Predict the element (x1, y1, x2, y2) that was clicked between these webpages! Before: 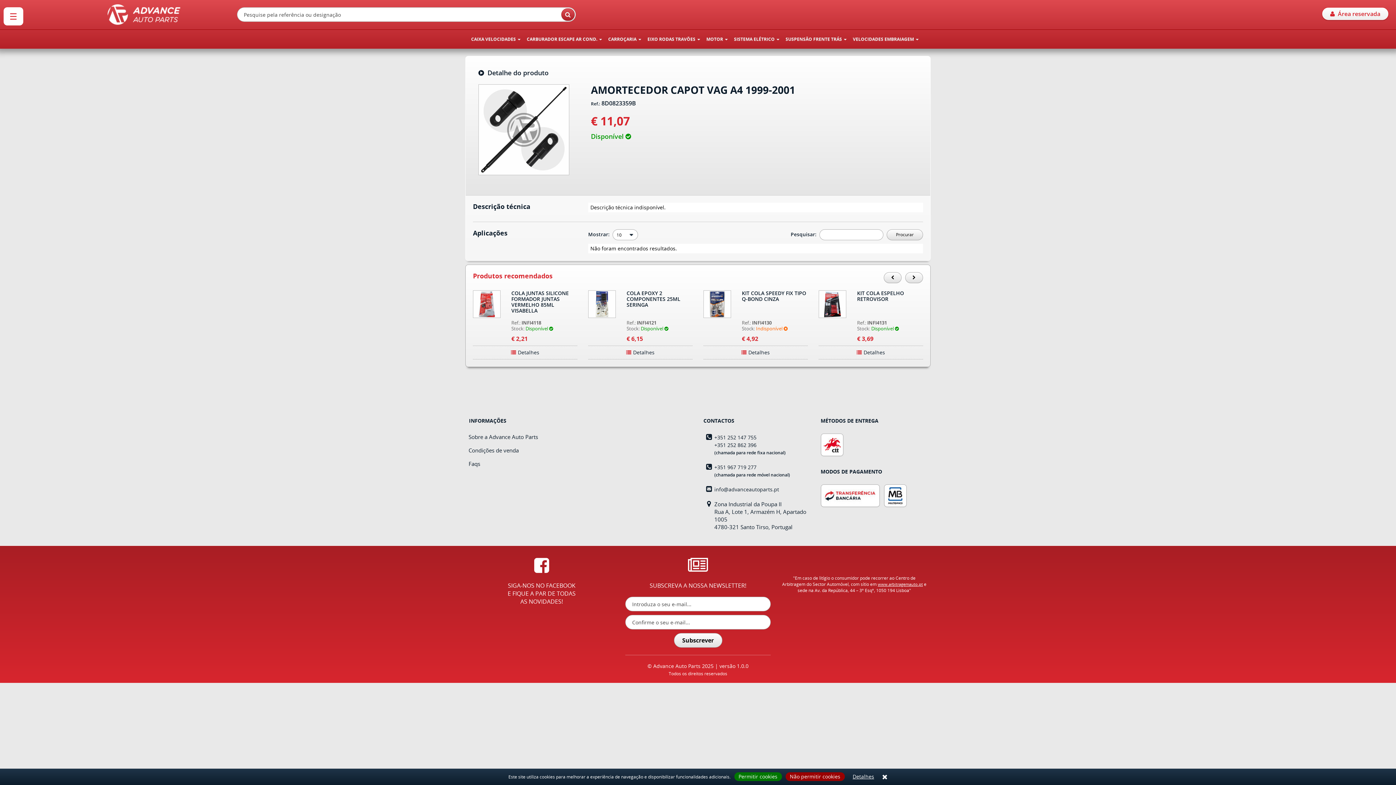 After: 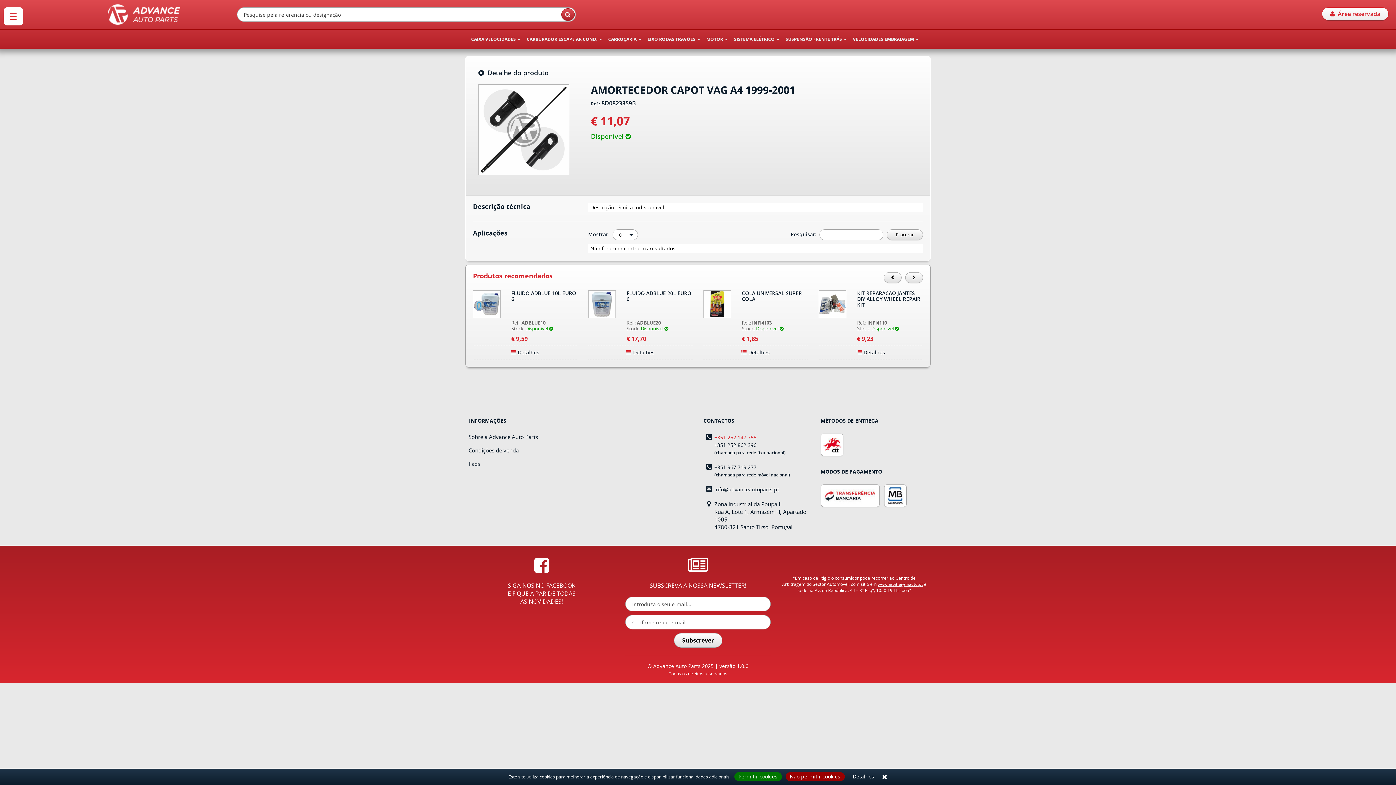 Action: label: +351 252 147 755 bbox: (714, 434, 756, 441)